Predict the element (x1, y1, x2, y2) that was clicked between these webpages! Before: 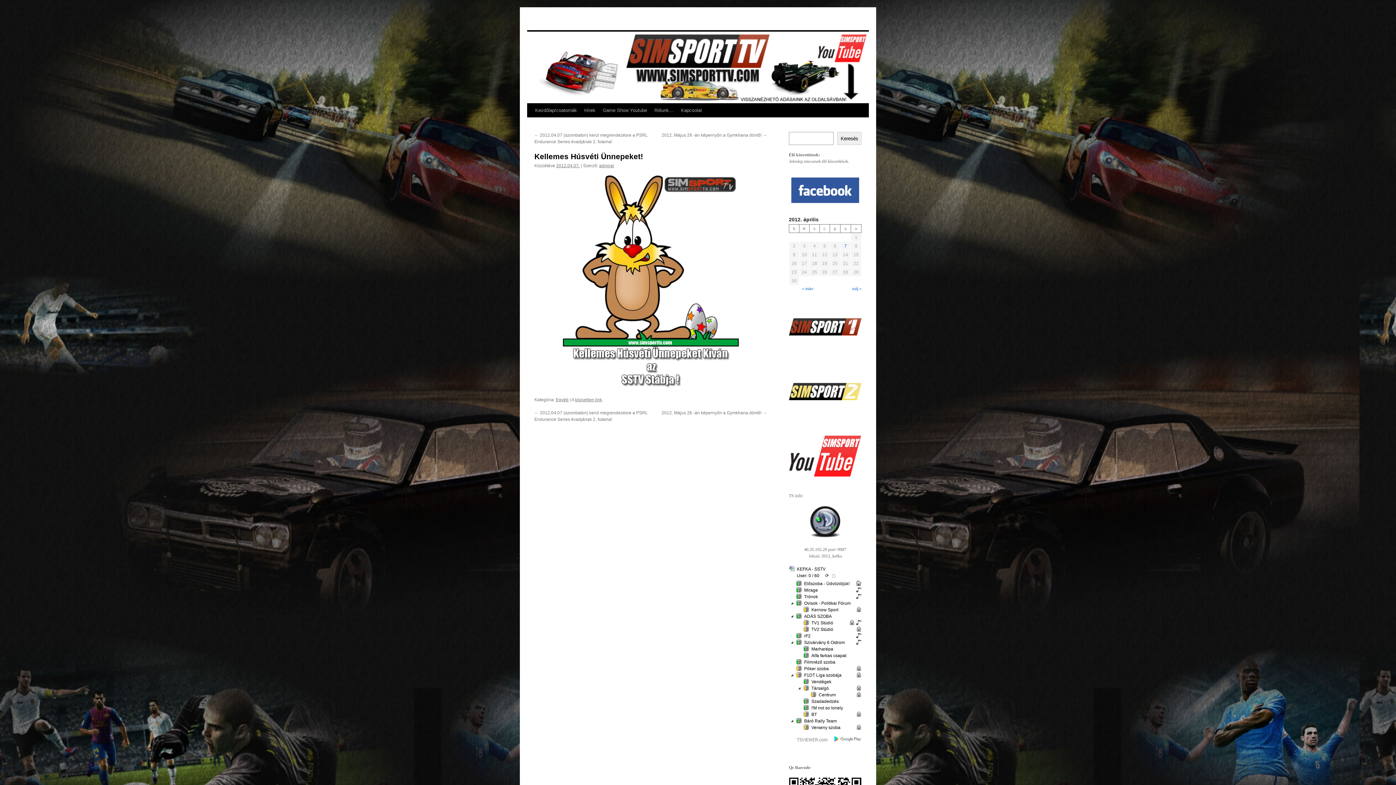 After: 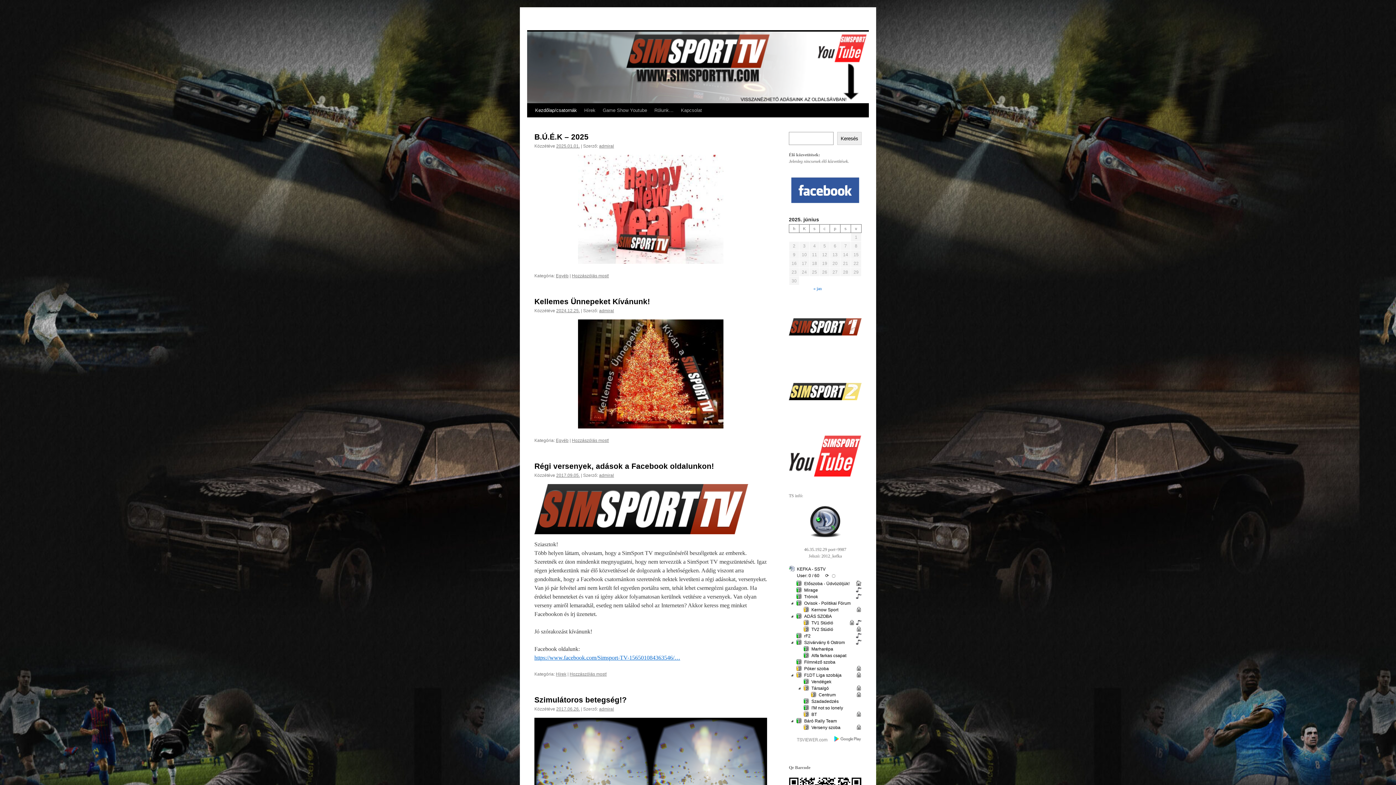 Action: bbox: (531, 103, 580, 117) label: Kezdőlap/csatornák